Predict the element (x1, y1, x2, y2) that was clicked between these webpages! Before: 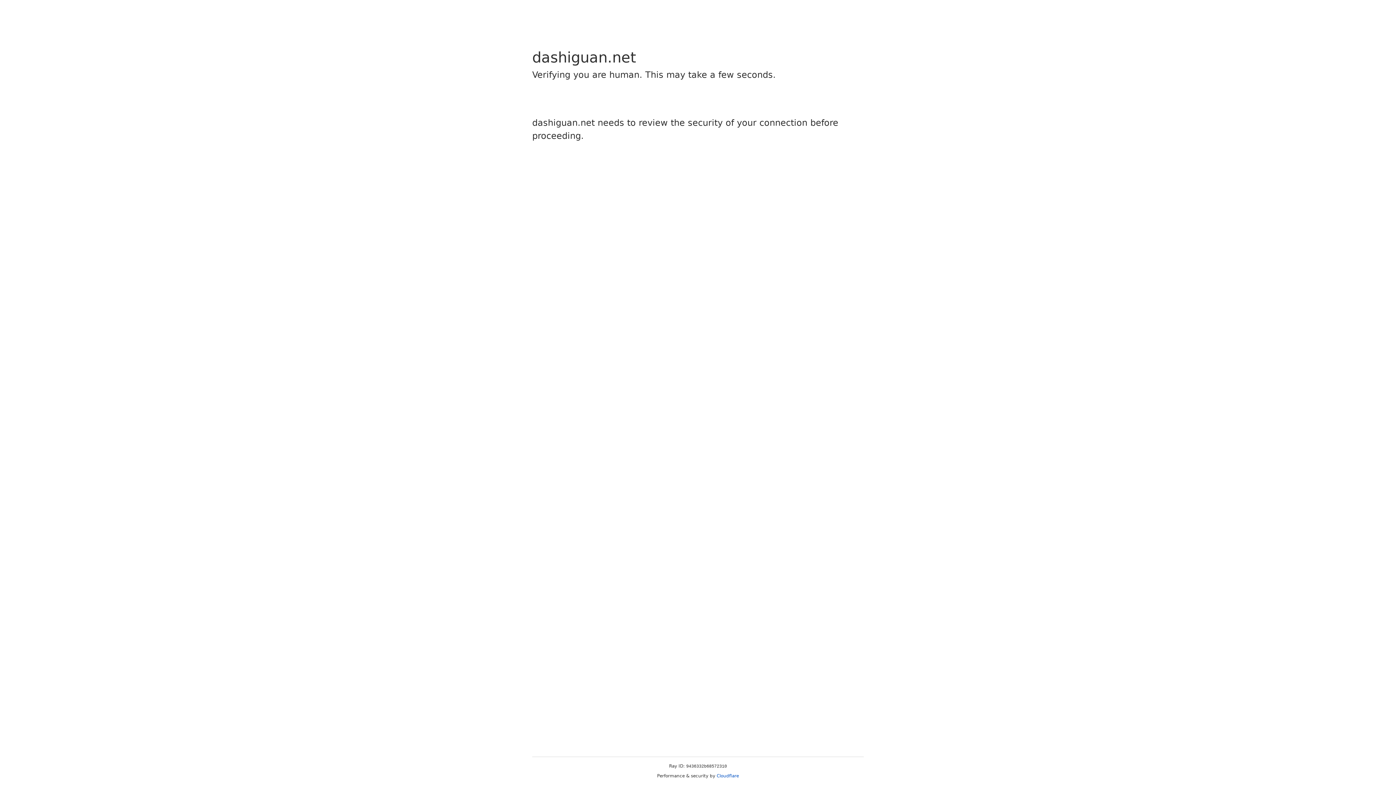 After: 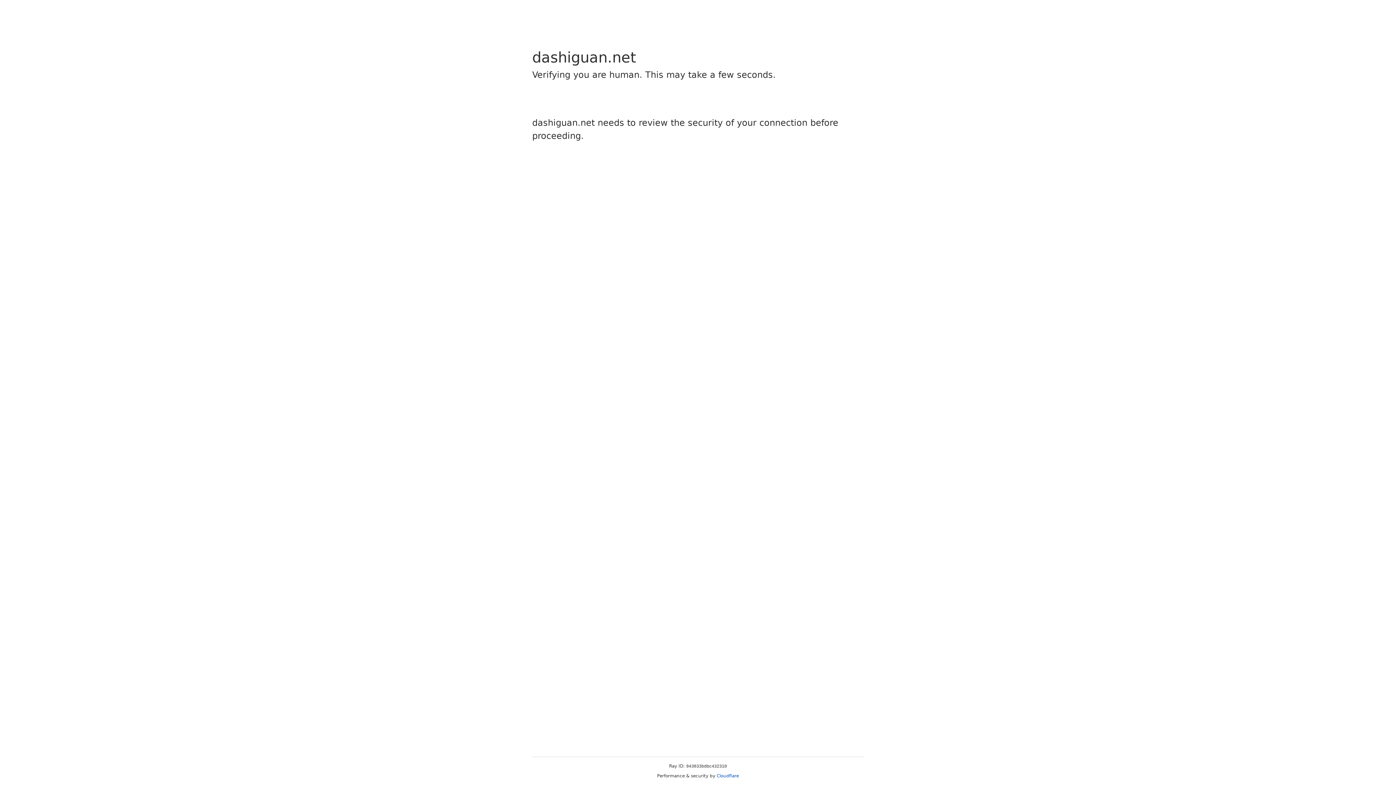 Action: label: Cloudflare bbox: (716, 773, 739, 778)